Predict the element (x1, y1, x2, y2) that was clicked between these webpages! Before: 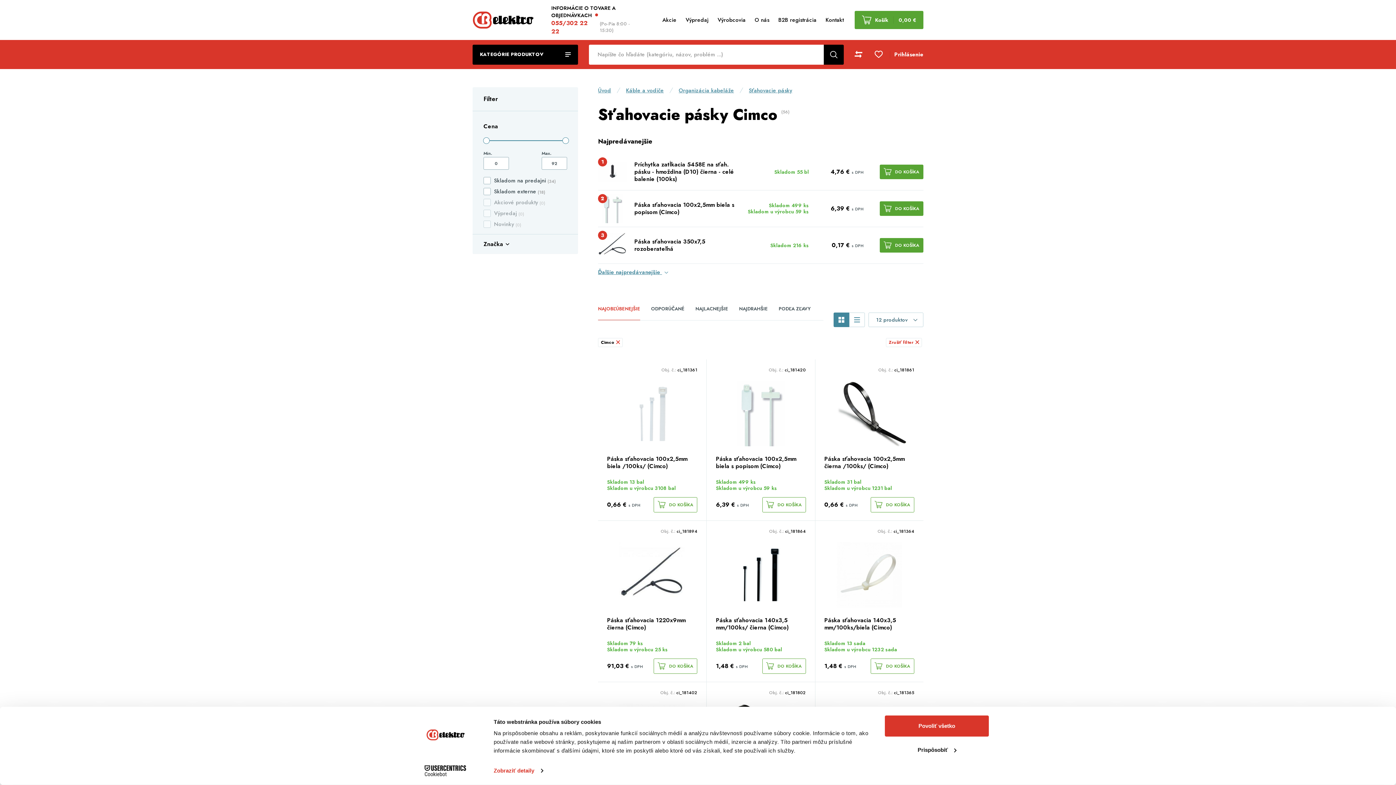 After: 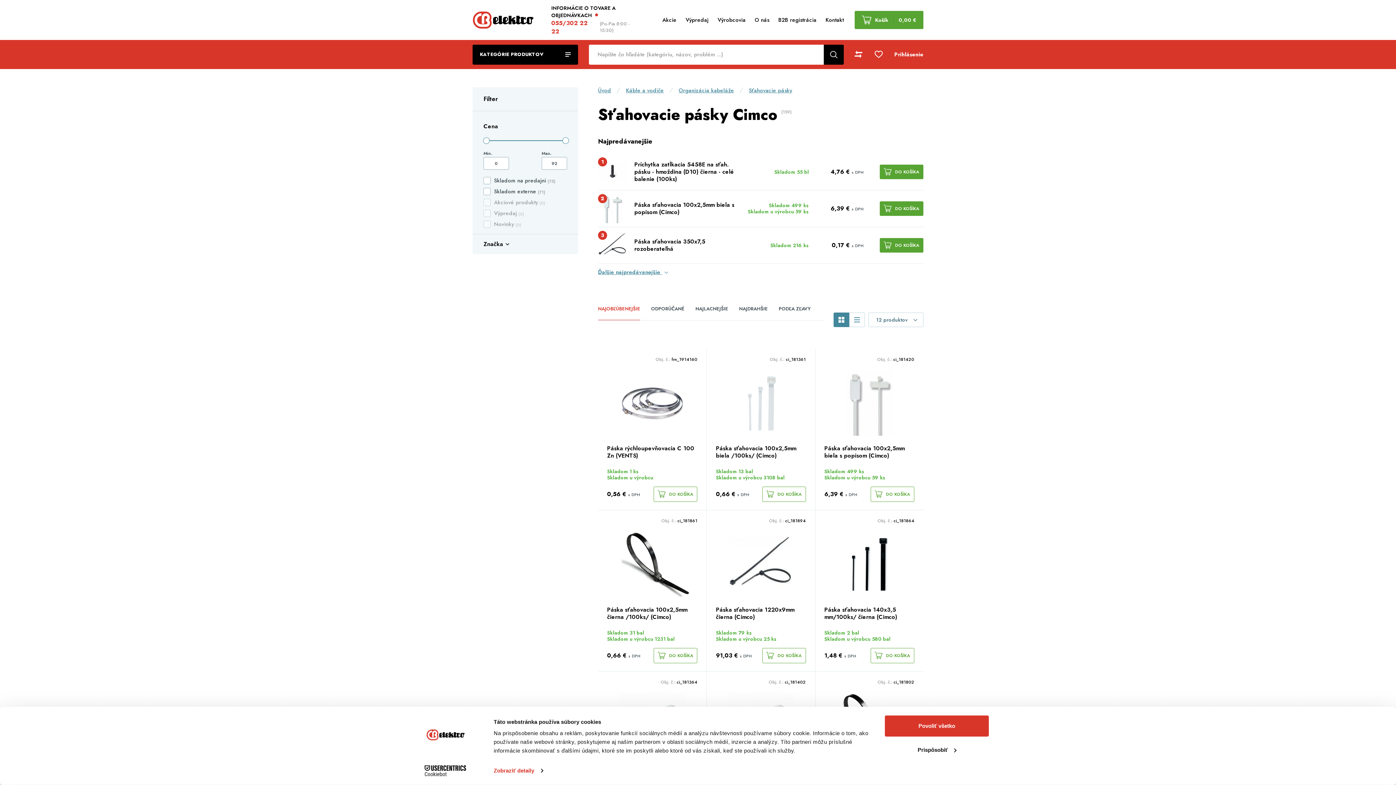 Action: label: Zrušiť filter bbox: (886, 338, 922, 347)